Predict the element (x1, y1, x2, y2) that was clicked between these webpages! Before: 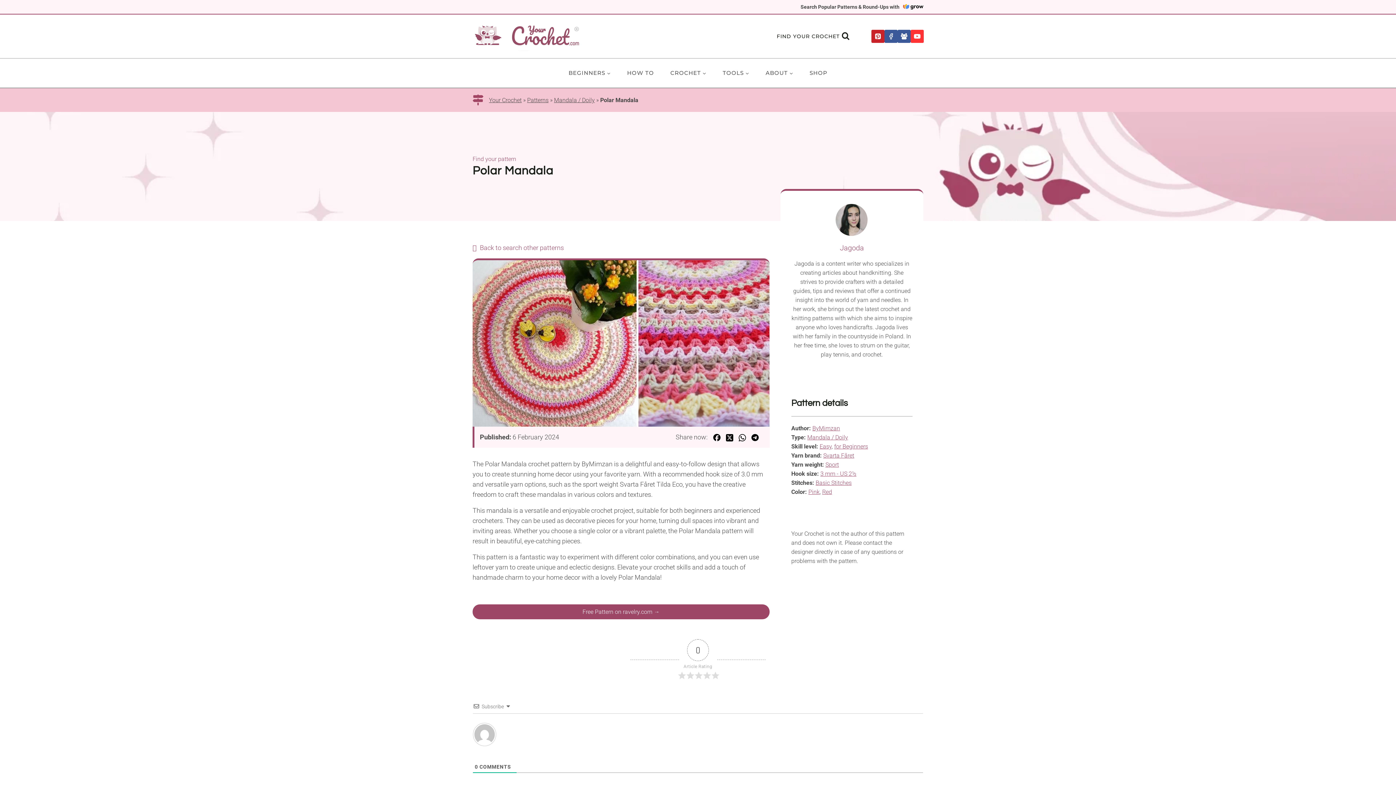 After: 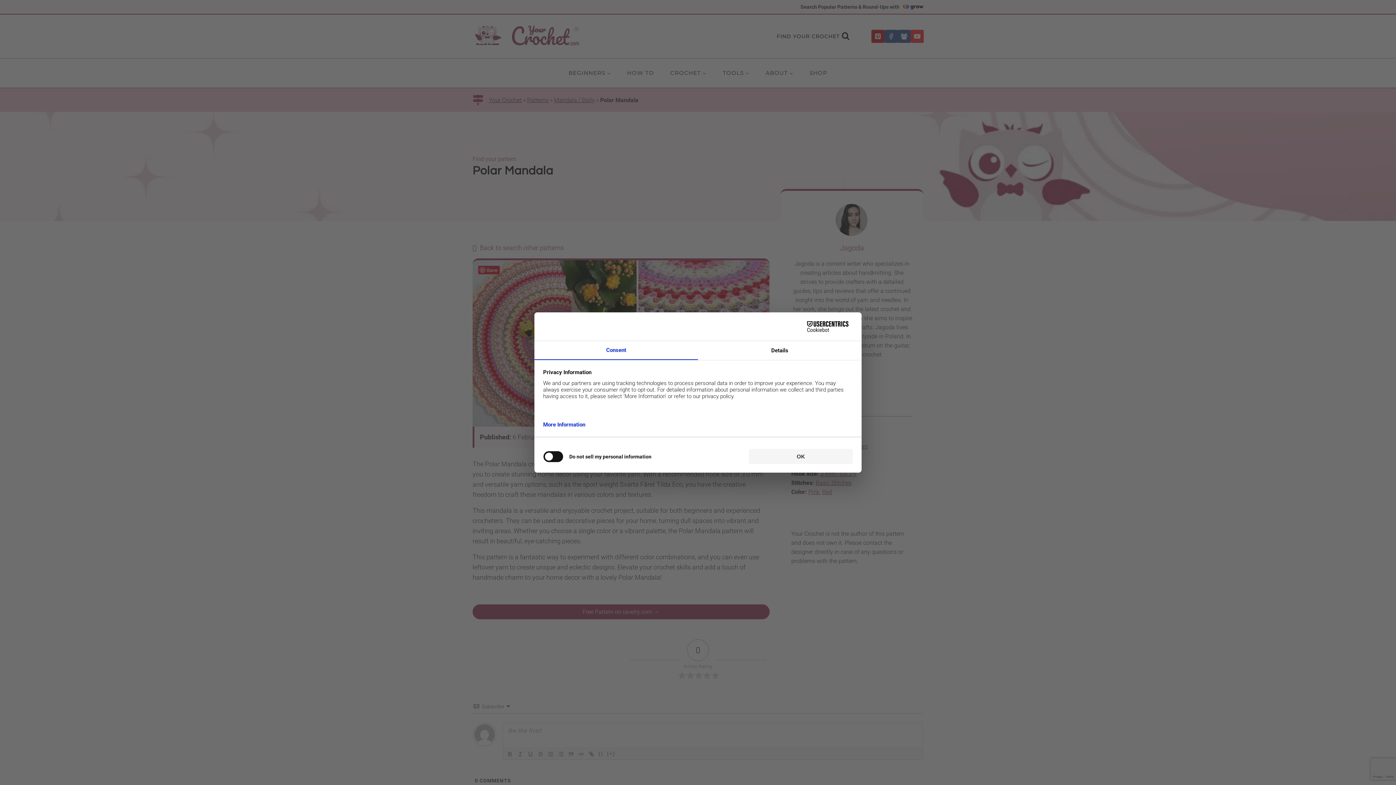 Action: bbox: (713, 433, 720, 441)